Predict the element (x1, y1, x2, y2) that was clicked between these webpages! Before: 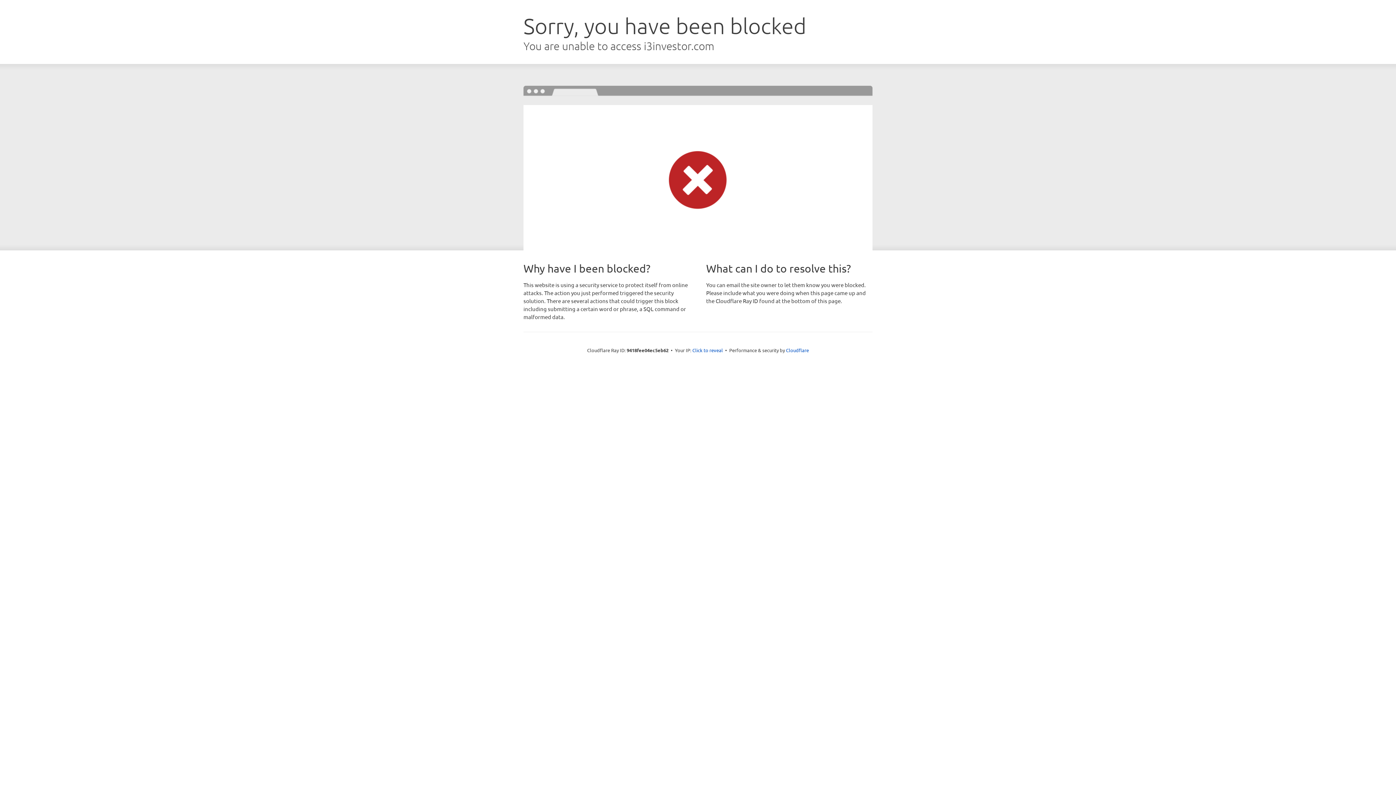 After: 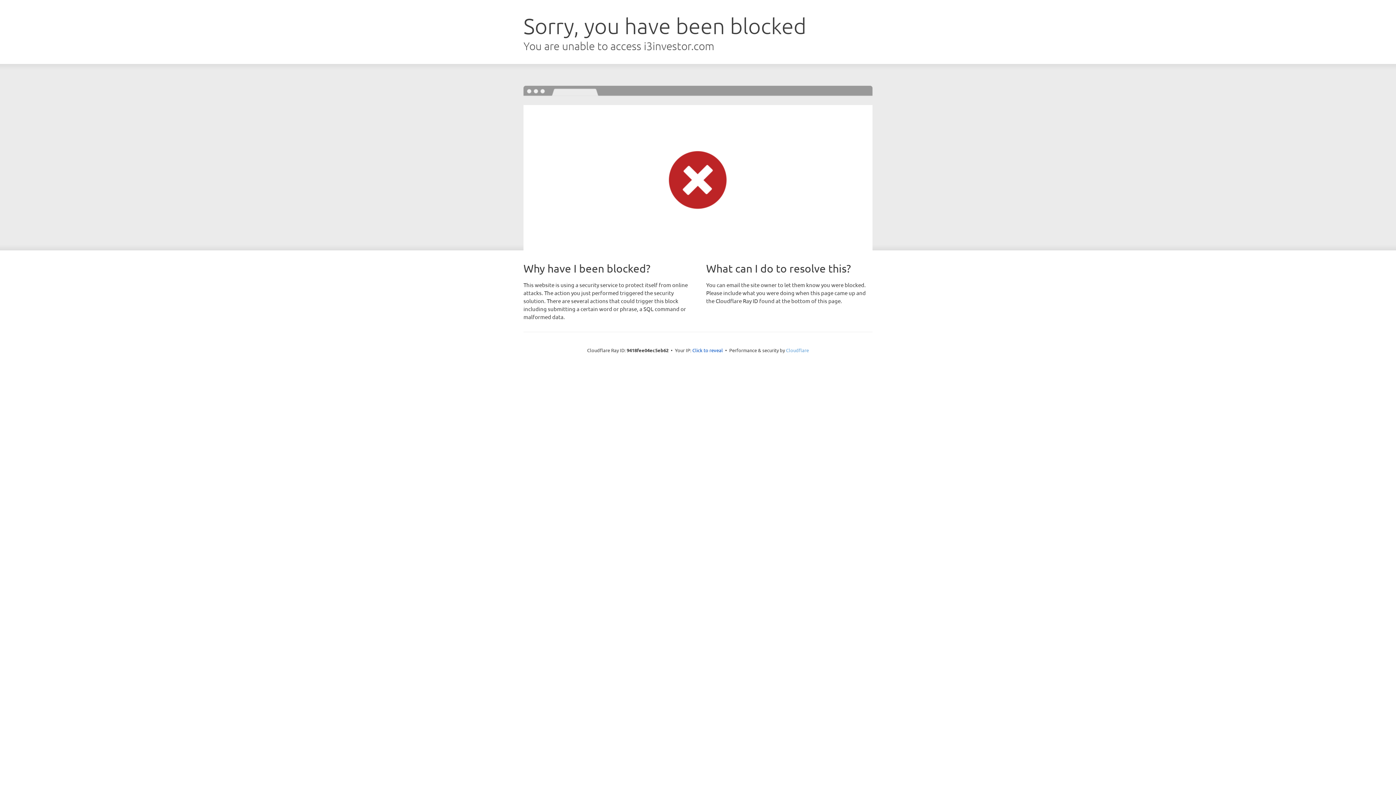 Action: label: Cloudflare bbox: (786, 347, 809, 353)